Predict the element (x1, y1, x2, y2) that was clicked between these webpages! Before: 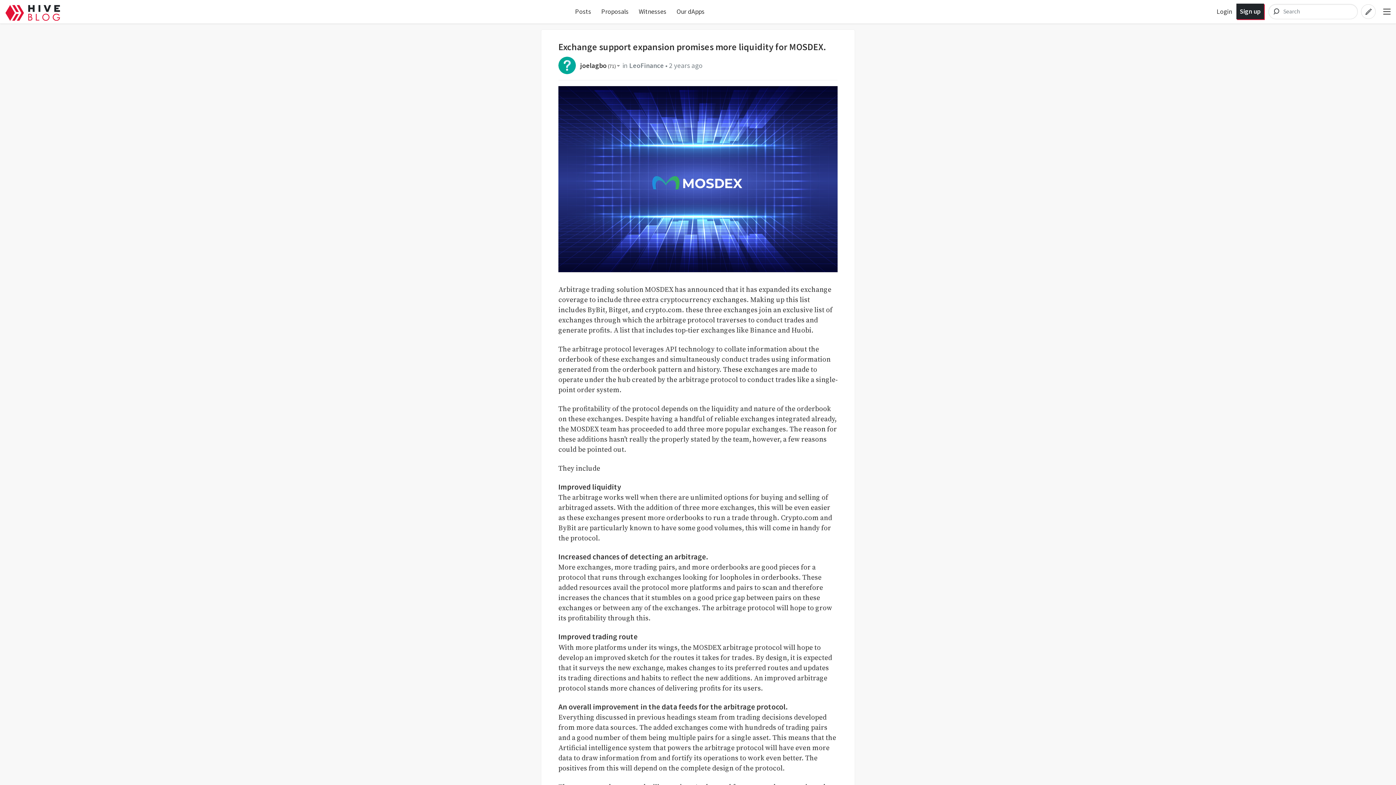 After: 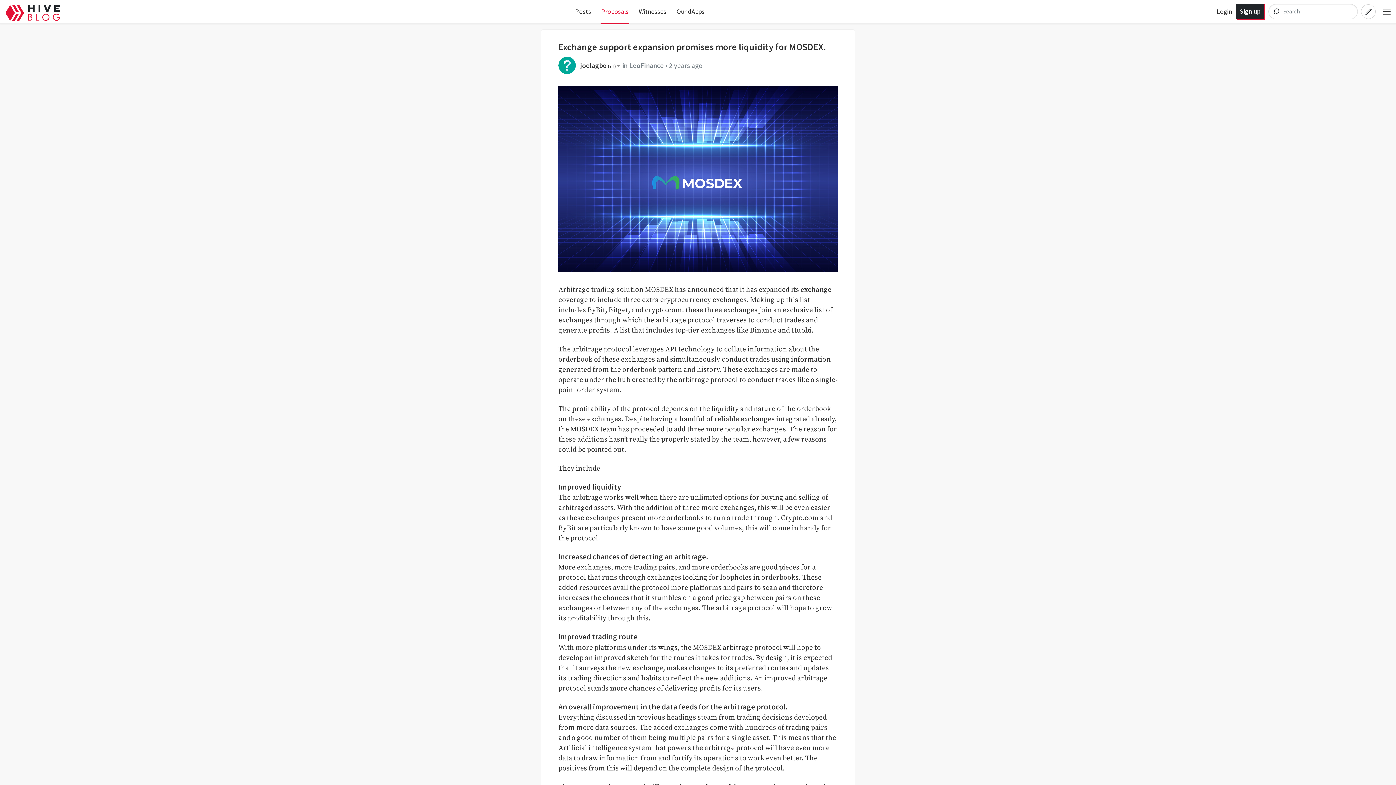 Action: bbox: (601, 7, 628, 15) label: Proposals